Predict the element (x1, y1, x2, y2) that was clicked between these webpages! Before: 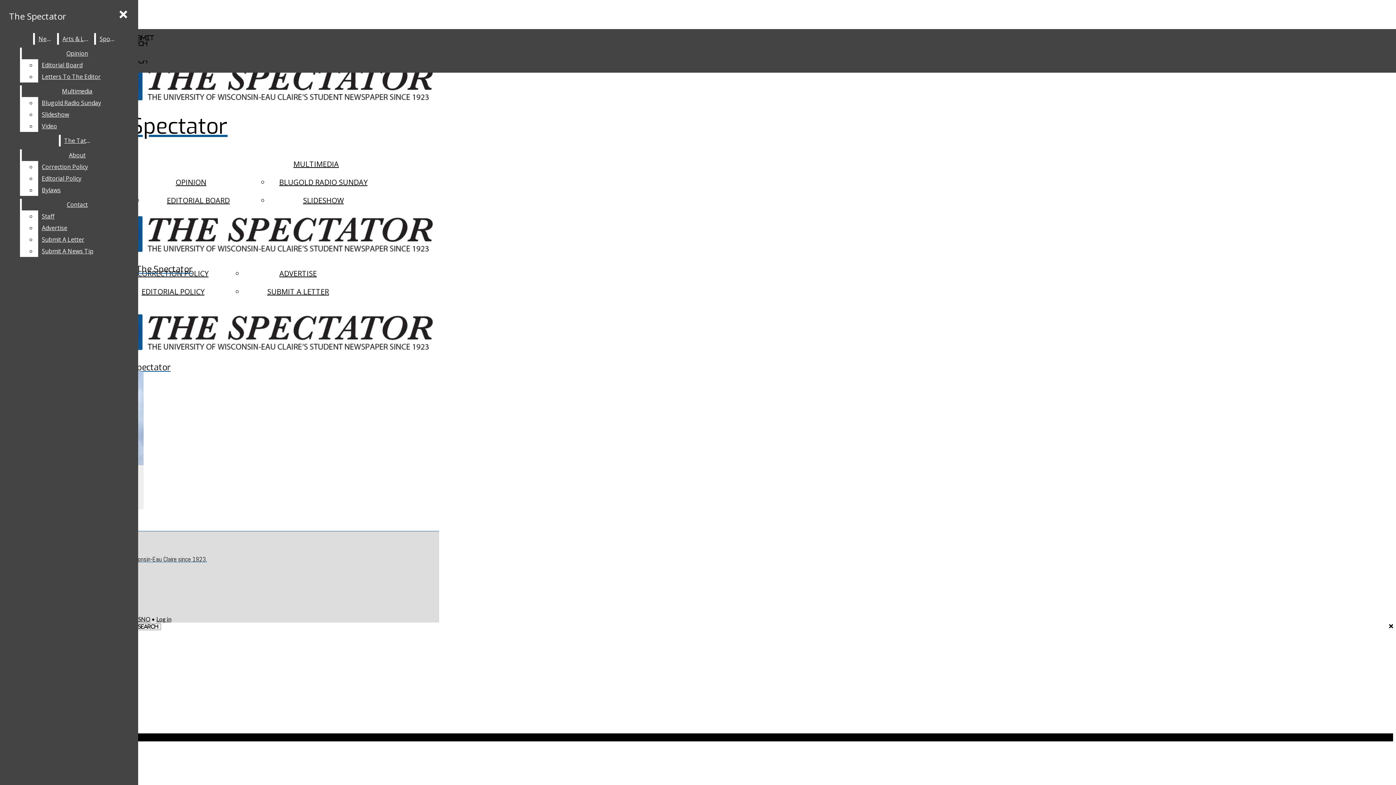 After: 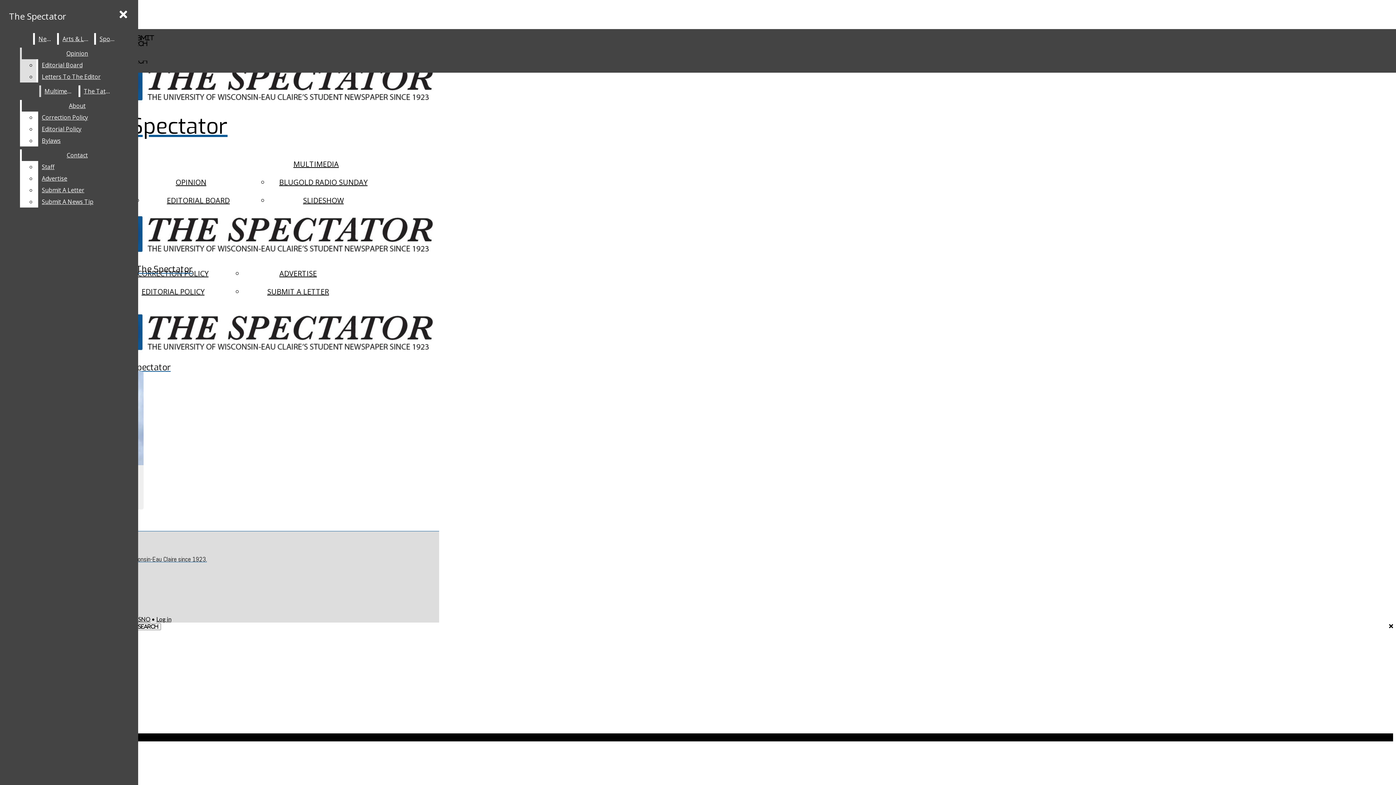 Action: label: Letters To The Editor bbox: (38, 70, 132, 82)